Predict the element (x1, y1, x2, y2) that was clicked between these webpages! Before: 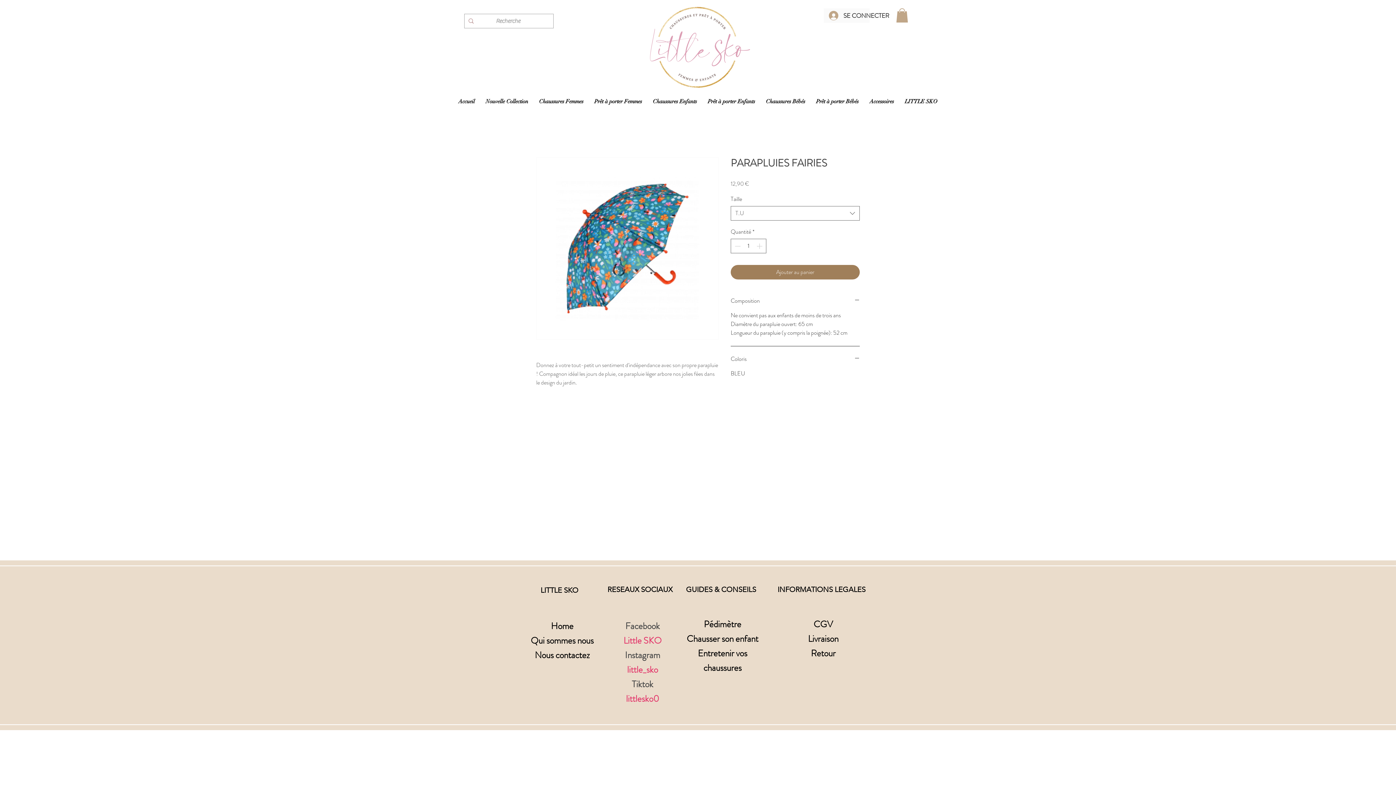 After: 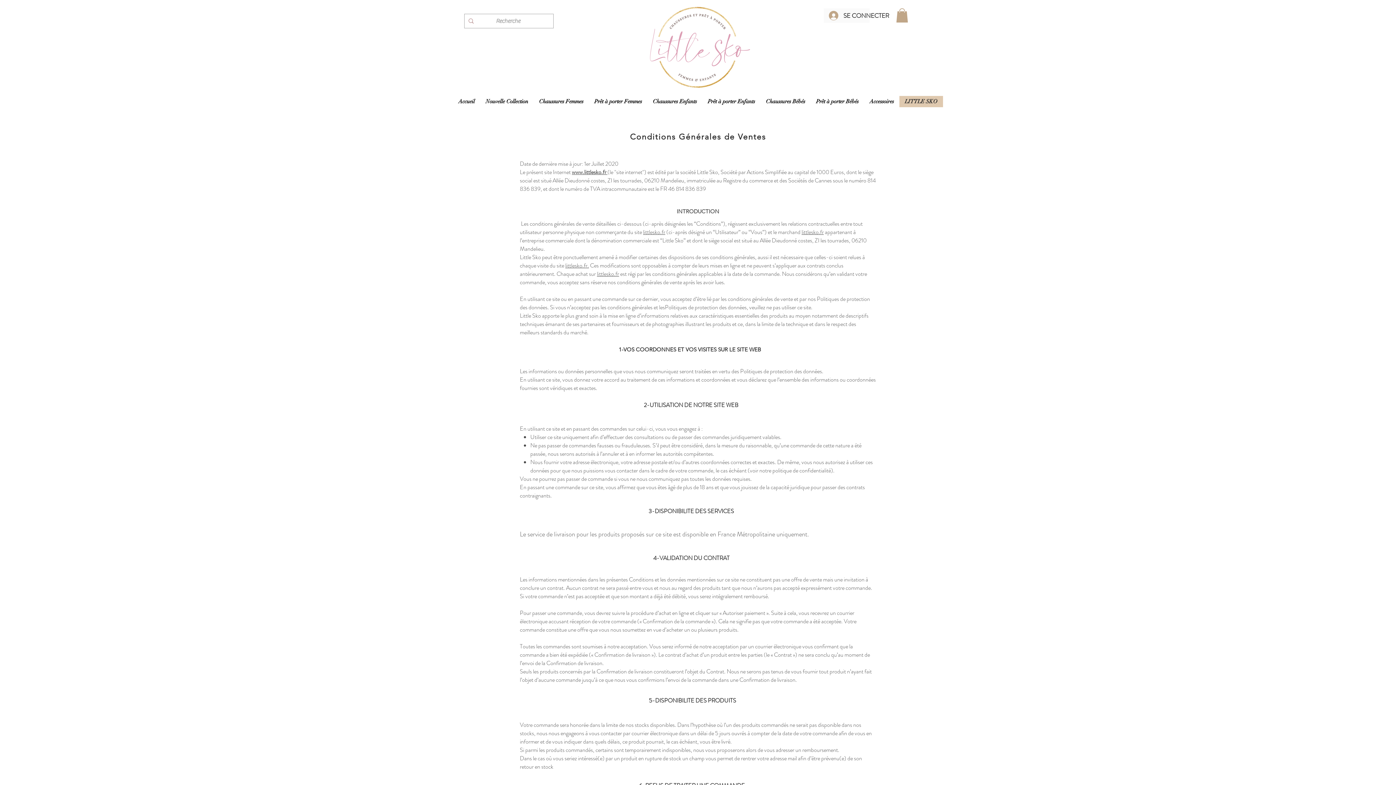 Action: bbox: (813, 618, 833, 631) label: CGV